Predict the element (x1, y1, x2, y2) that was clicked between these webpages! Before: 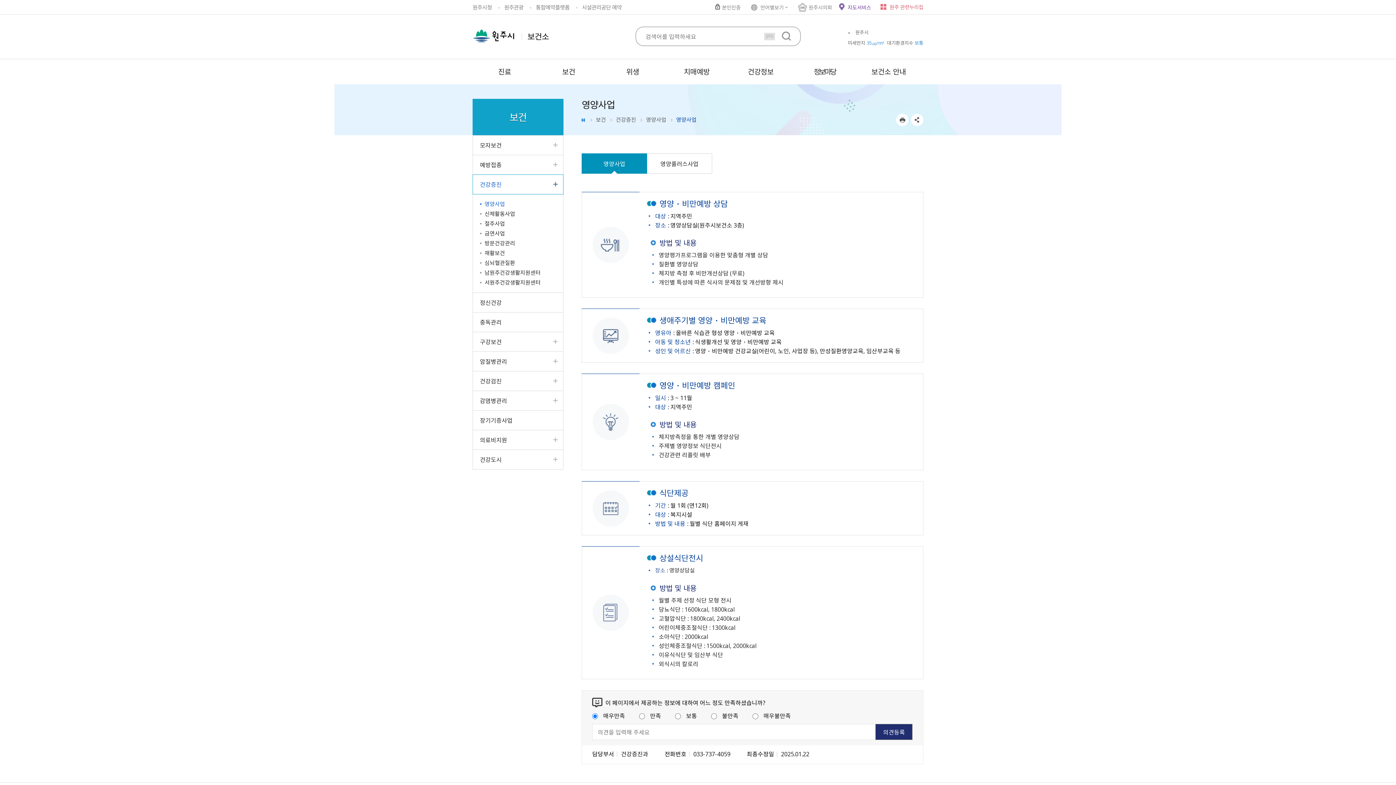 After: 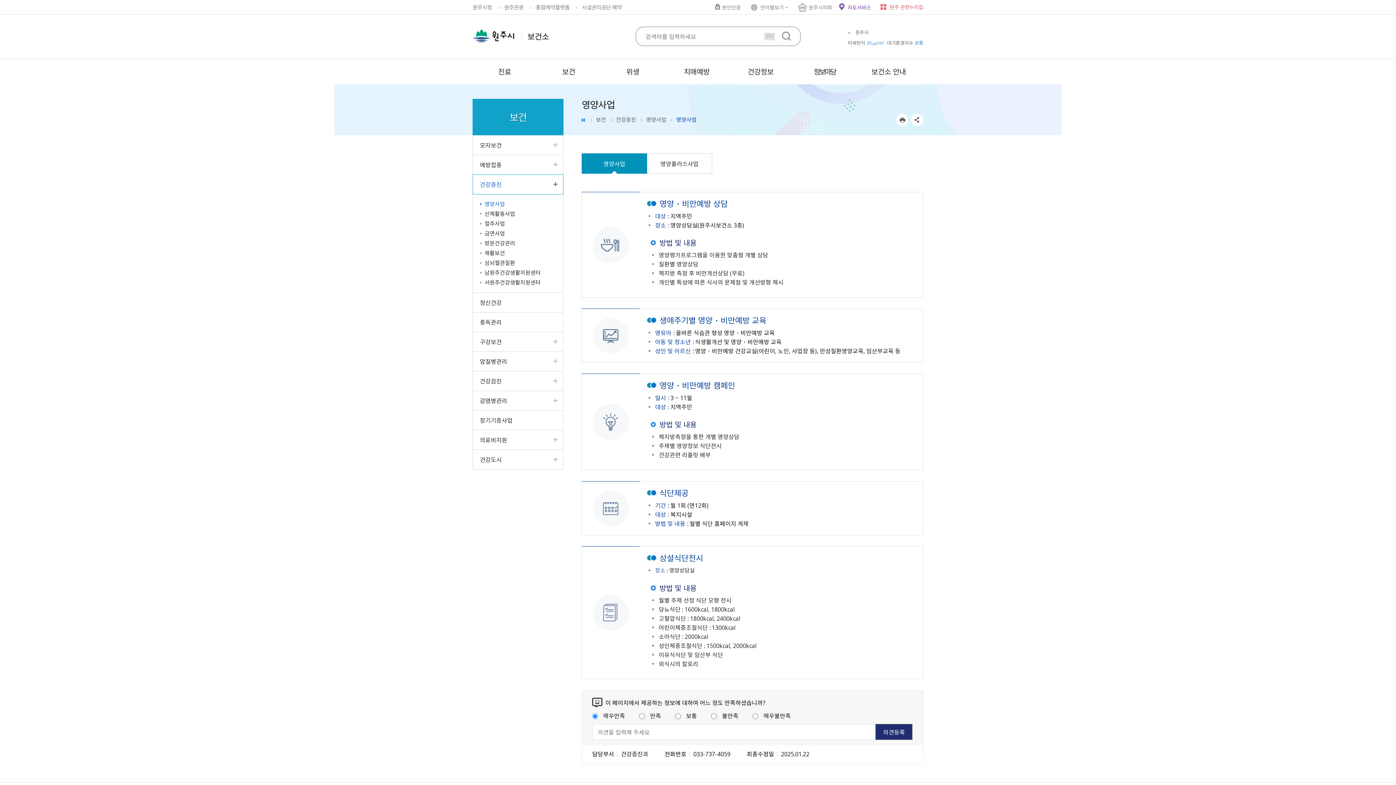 Action: label: 영양사업 bbox: (646, 115, 666, 123)